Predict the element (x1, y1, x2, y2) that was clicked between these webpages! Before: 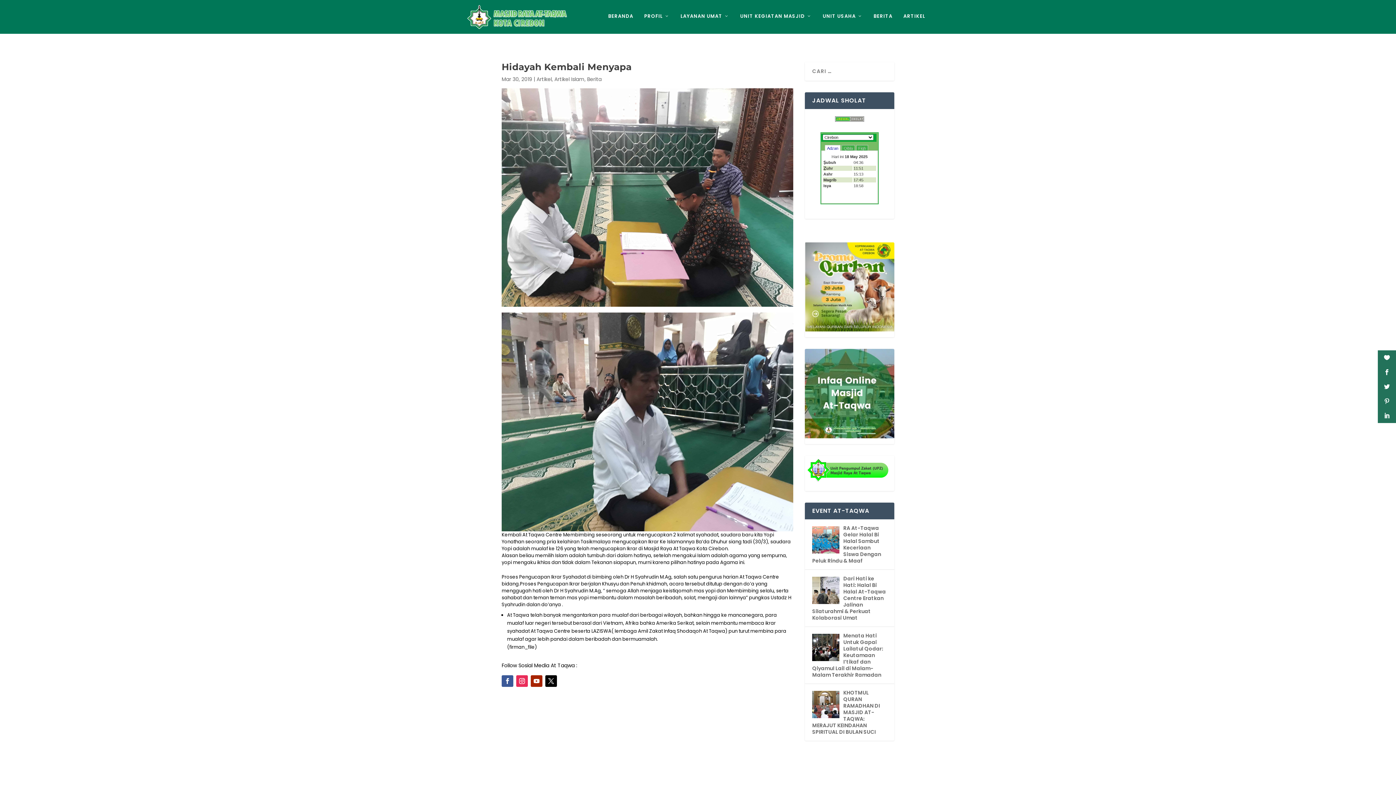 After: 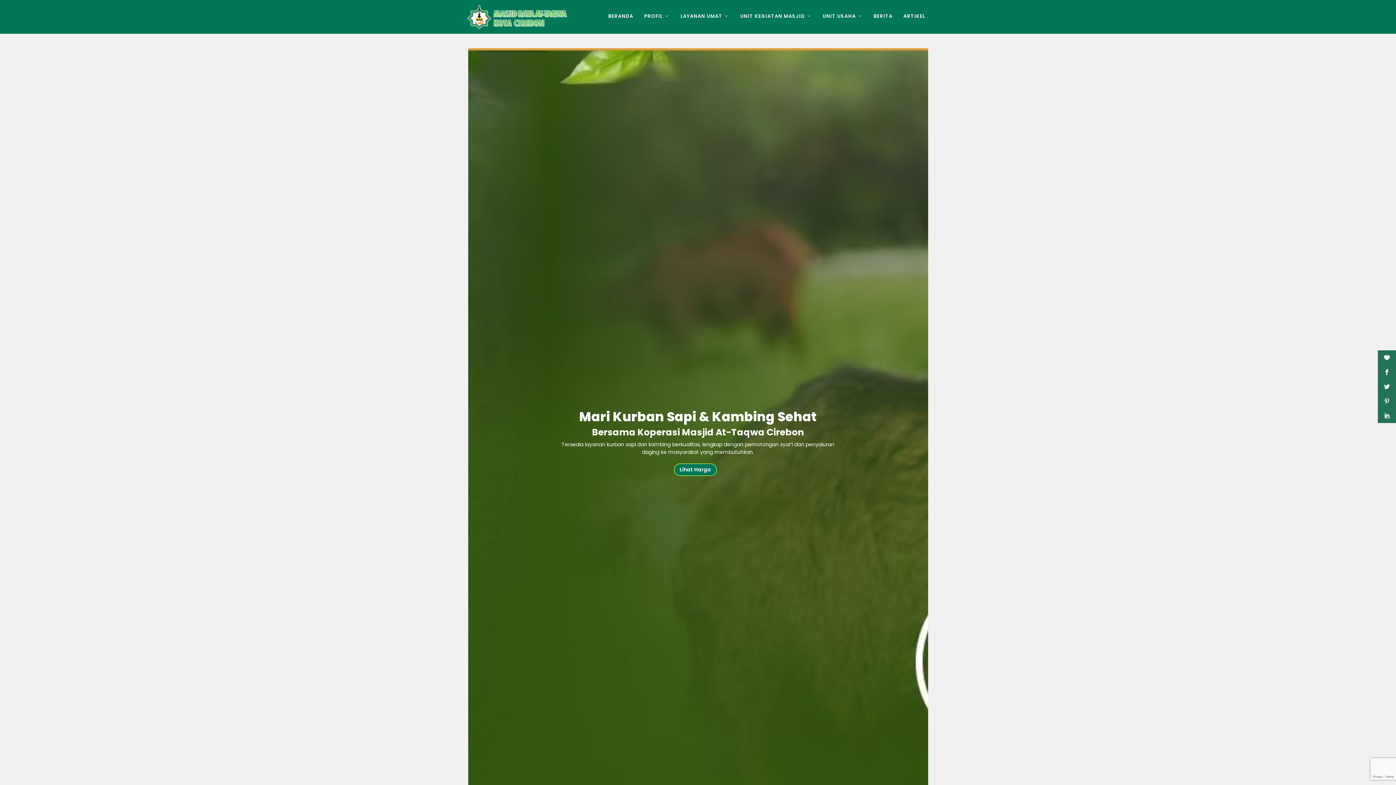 Action: bbox: (805, 242, 894, 331)